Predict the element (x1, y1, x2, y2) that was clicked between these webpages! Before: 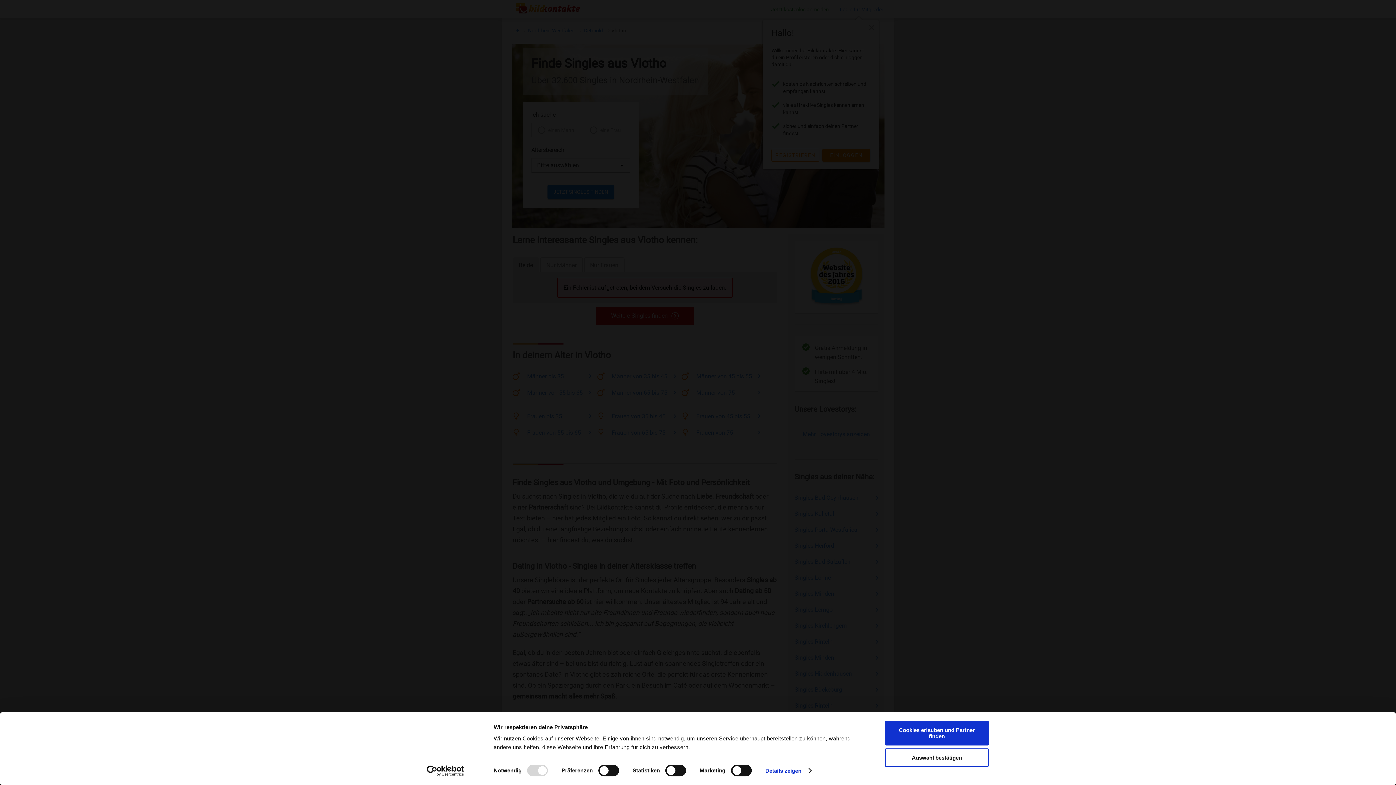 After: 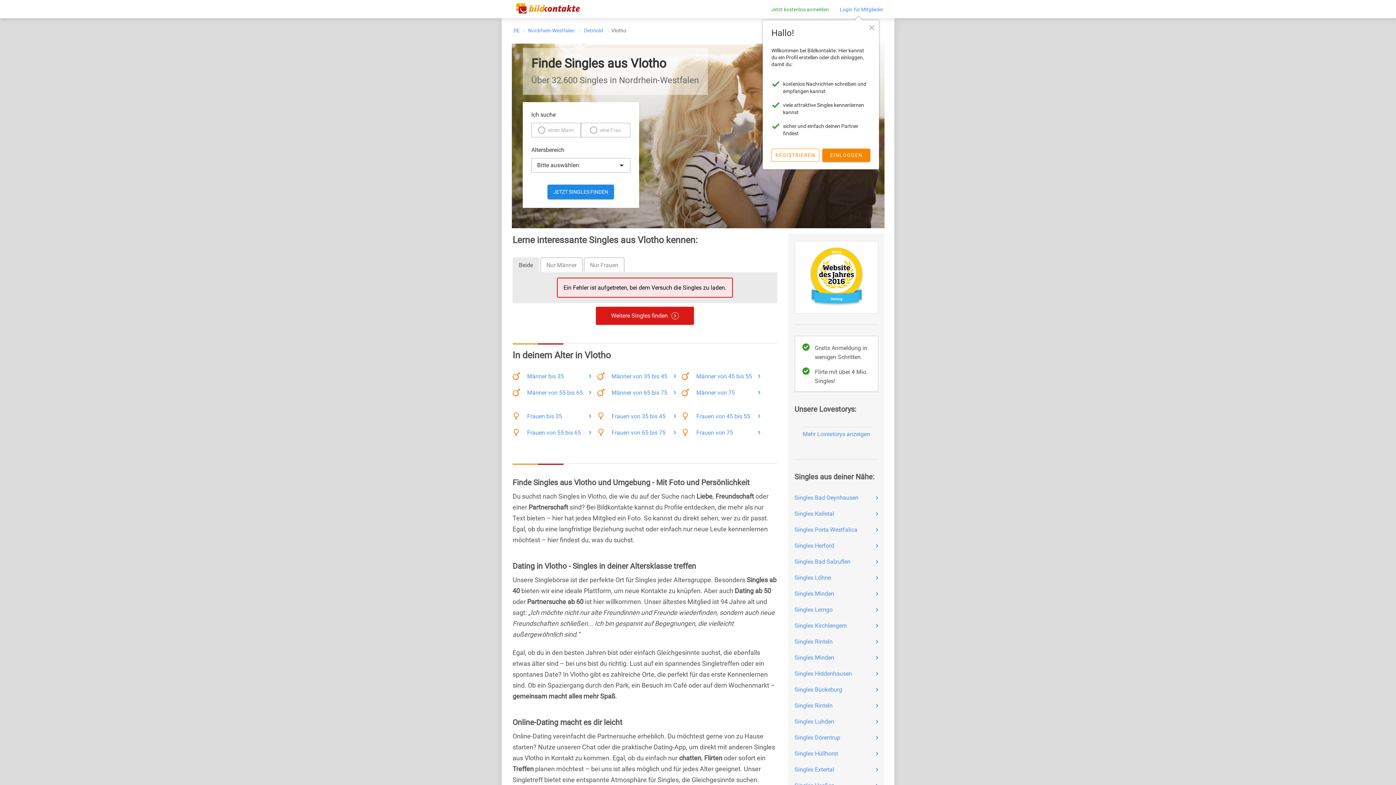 Action: label: Cookies erlauben und Partner finden bbox: (885, 721, 989, 745)